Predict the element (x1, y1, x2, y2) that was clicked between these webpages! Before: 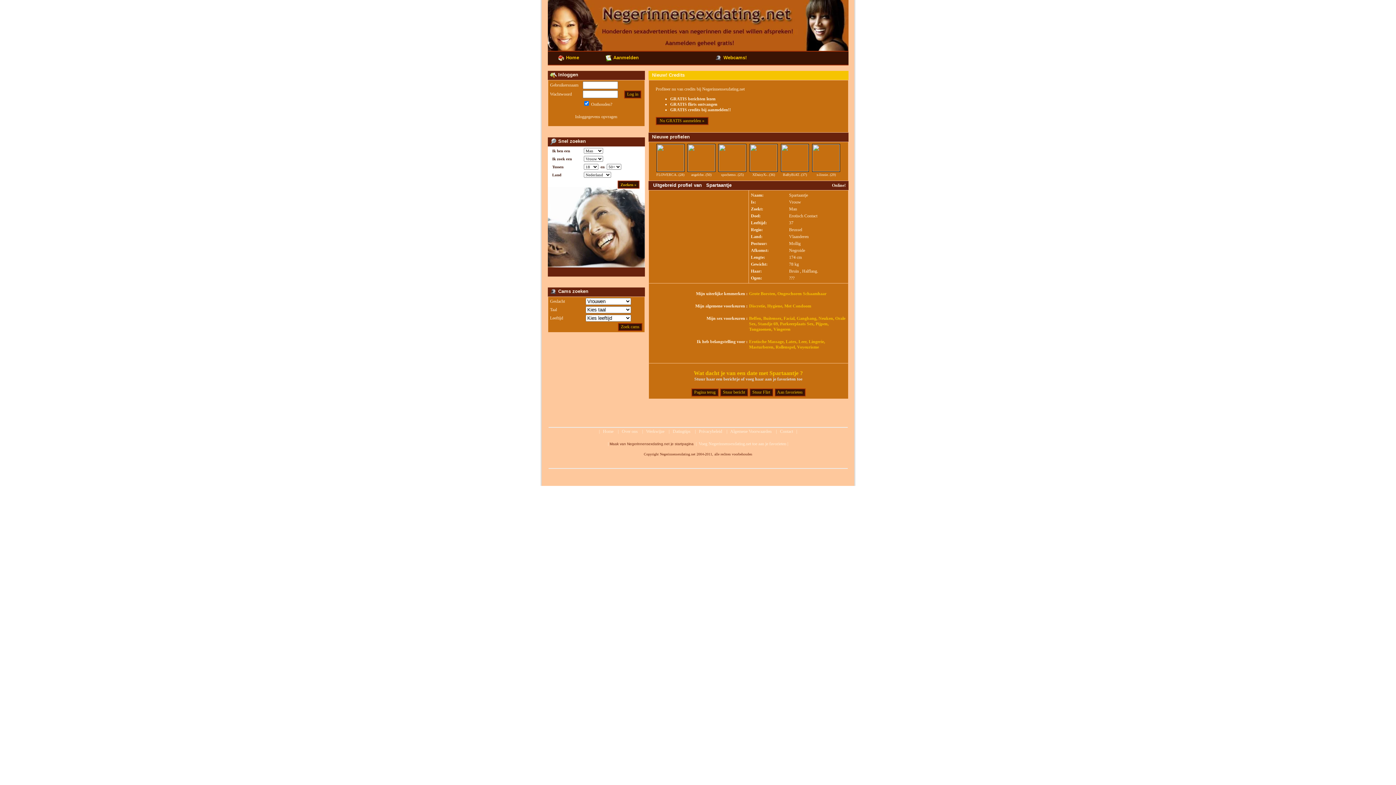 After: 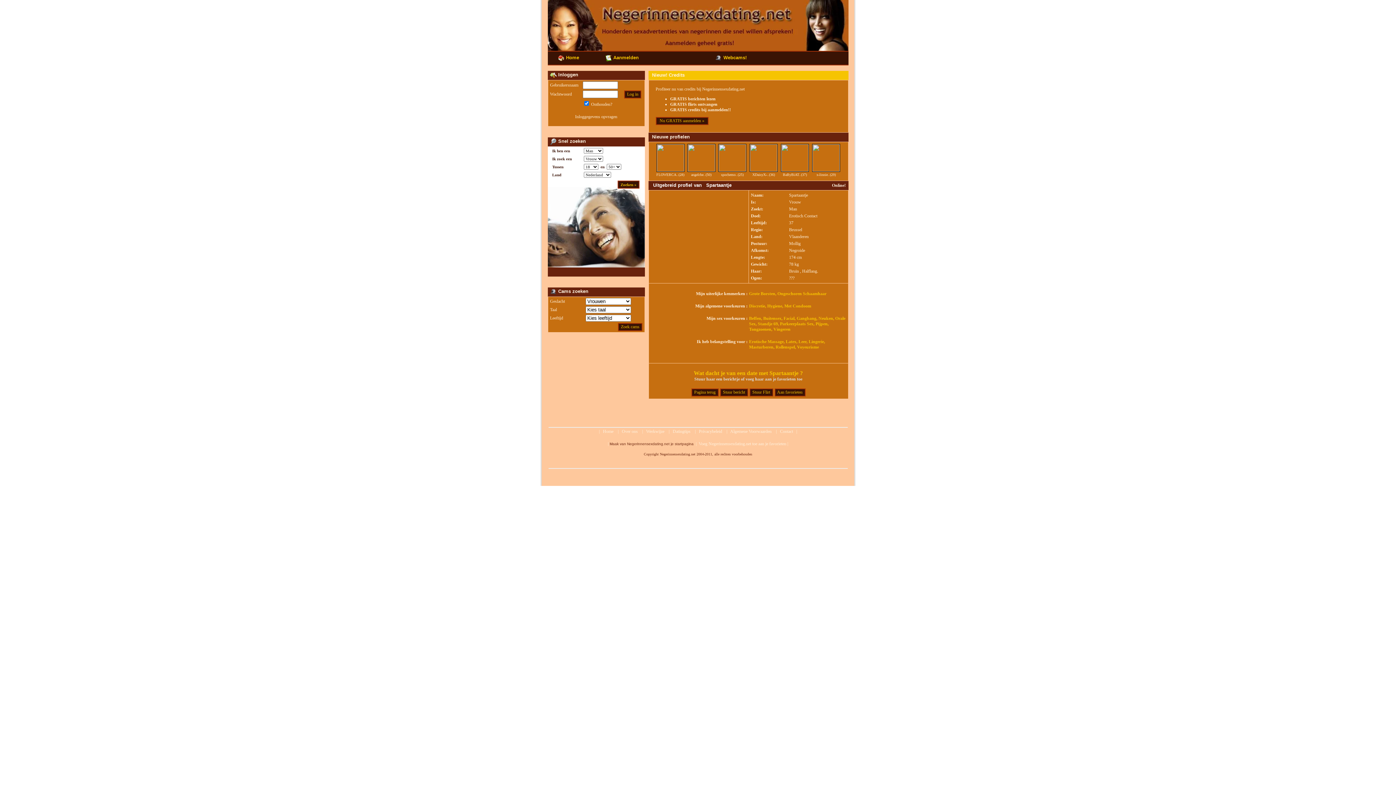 Action: bbox: (609, 442, 693, 446) label: Maak van Negerinnensexdating.net je startpagina